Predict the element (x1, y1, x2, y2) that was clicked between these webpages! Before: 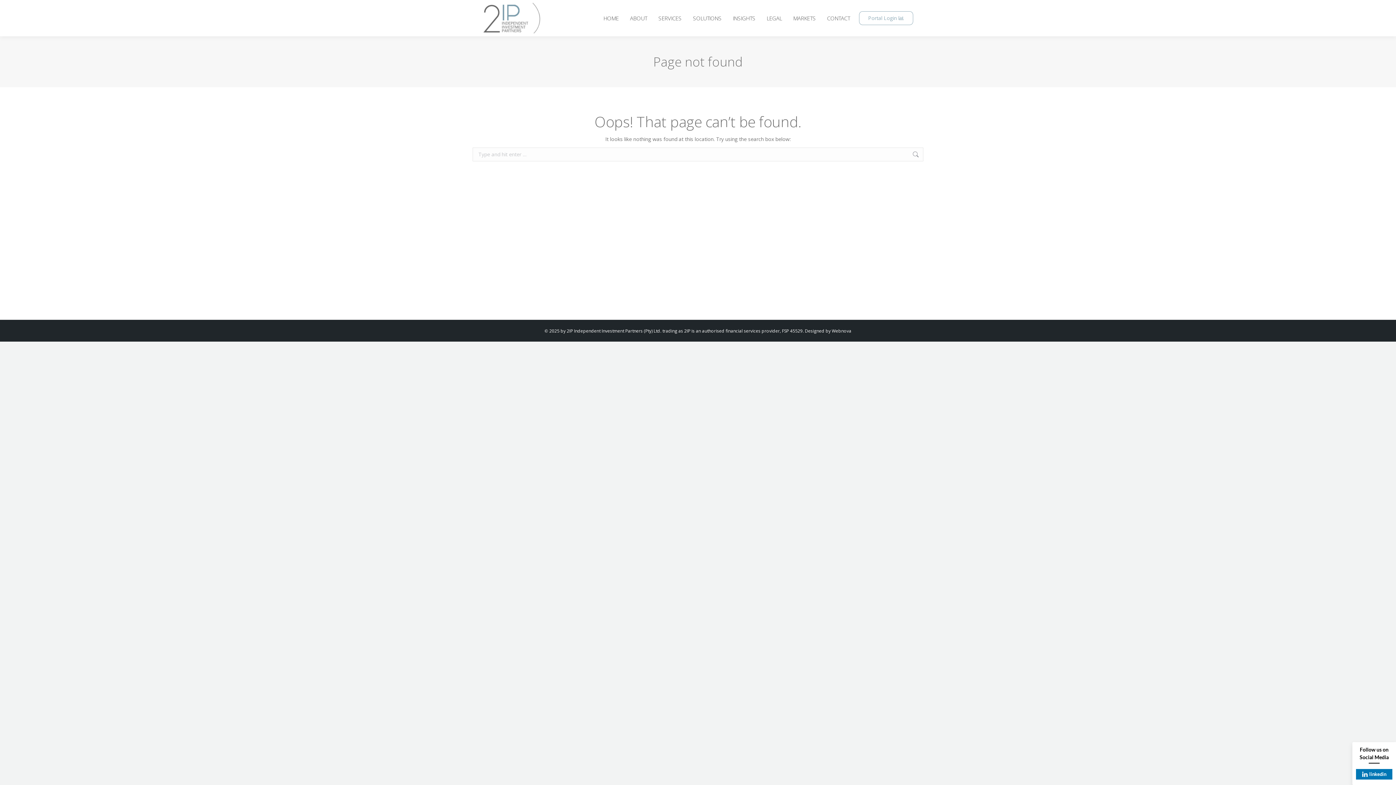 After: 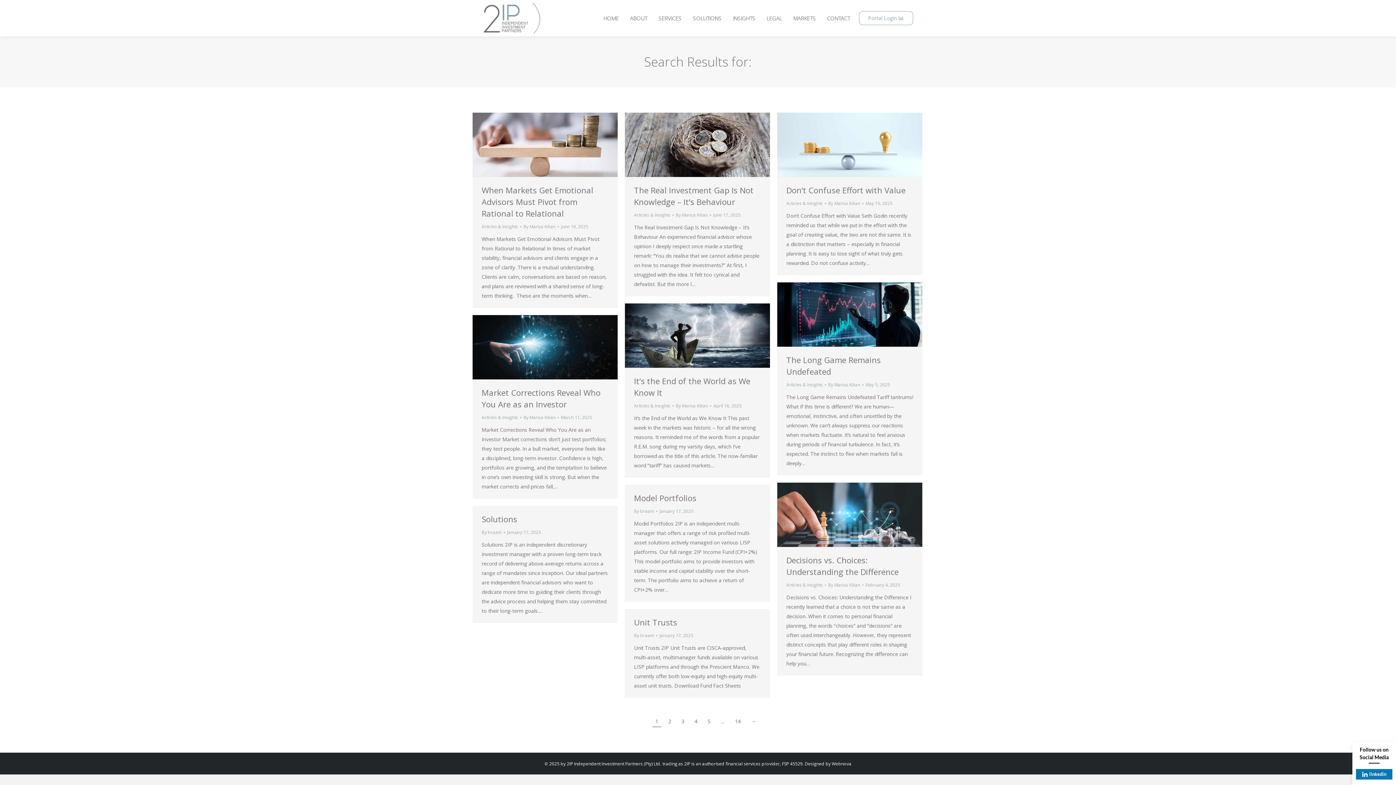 Action: bbox: (912, 147, 919, 161)